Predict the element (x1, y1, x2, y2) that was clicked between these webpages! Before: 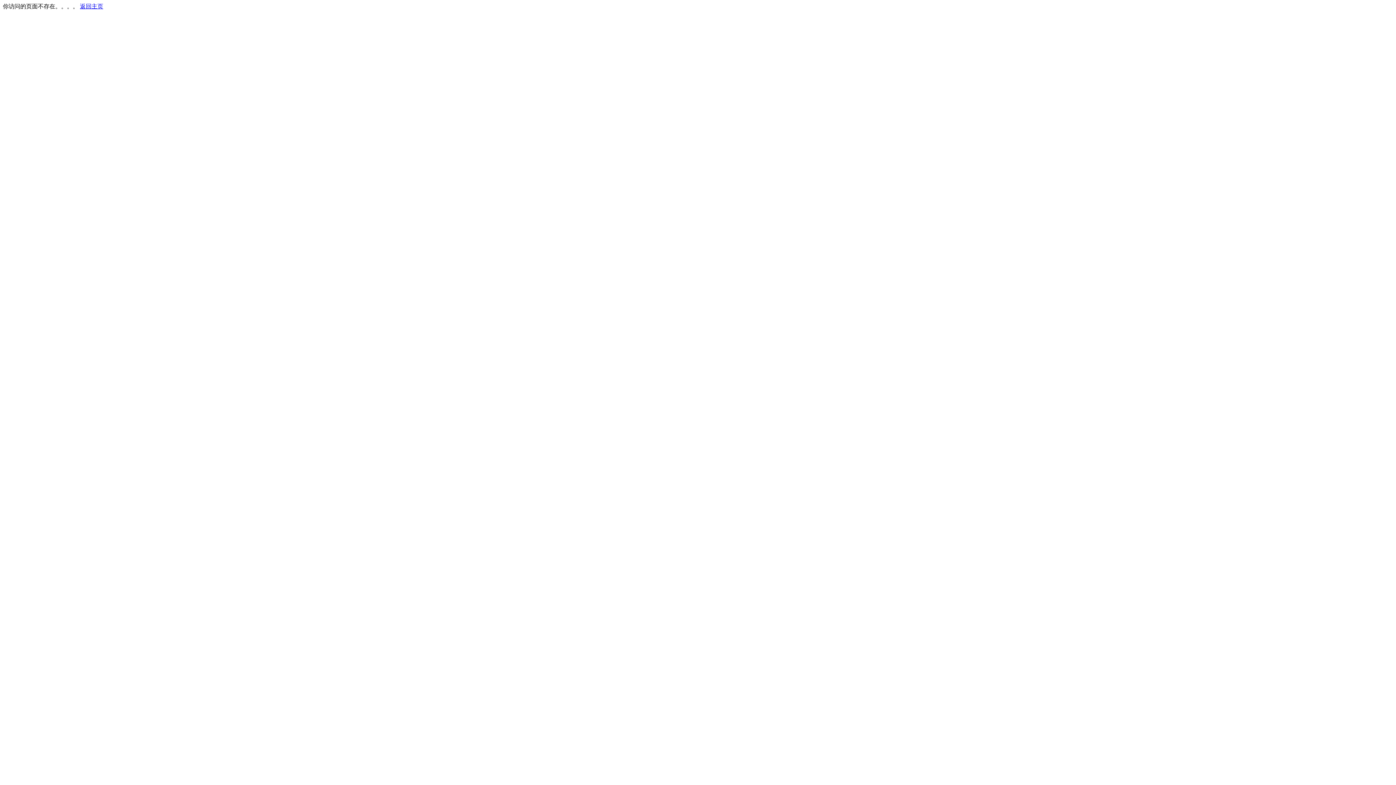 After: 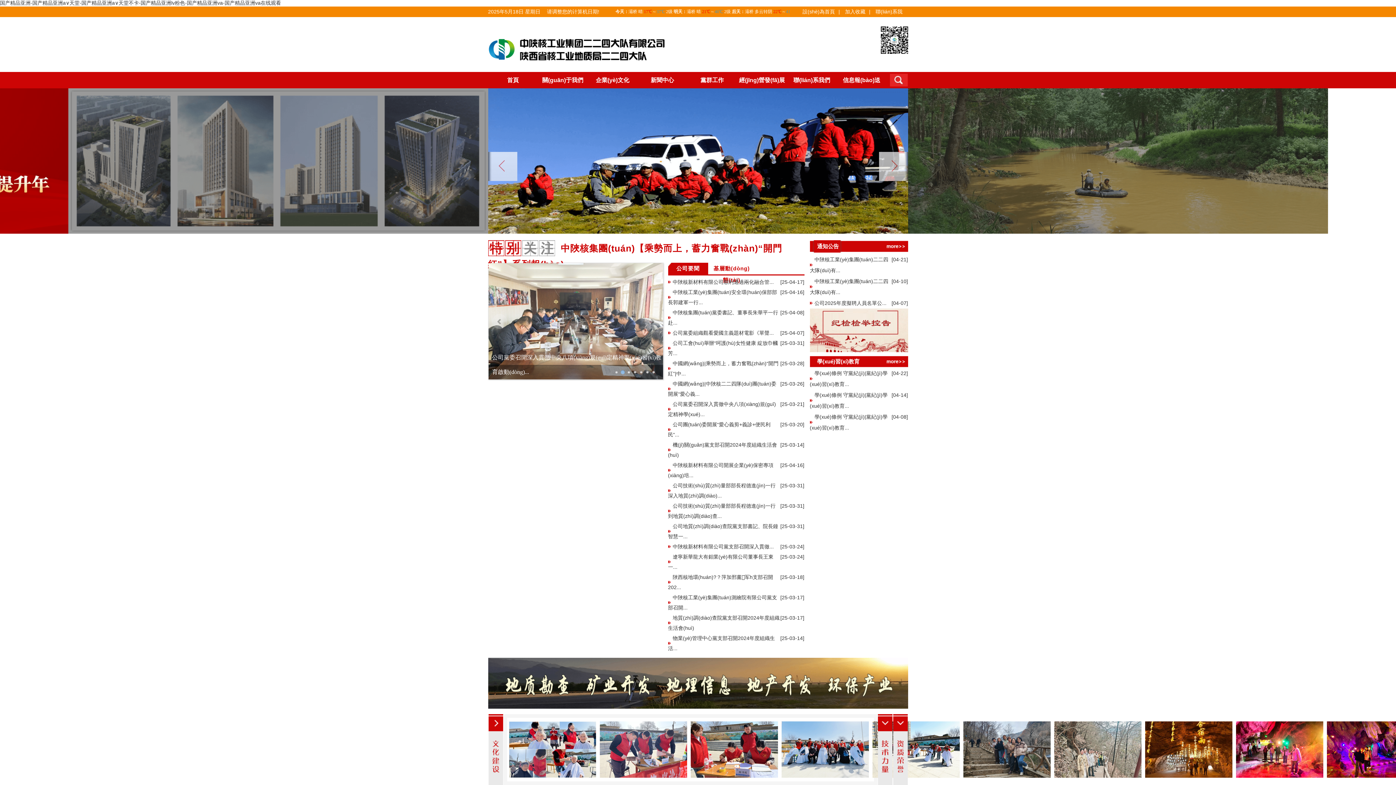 Action: bbox: (80, 3, 103, 9) label: 返回主页